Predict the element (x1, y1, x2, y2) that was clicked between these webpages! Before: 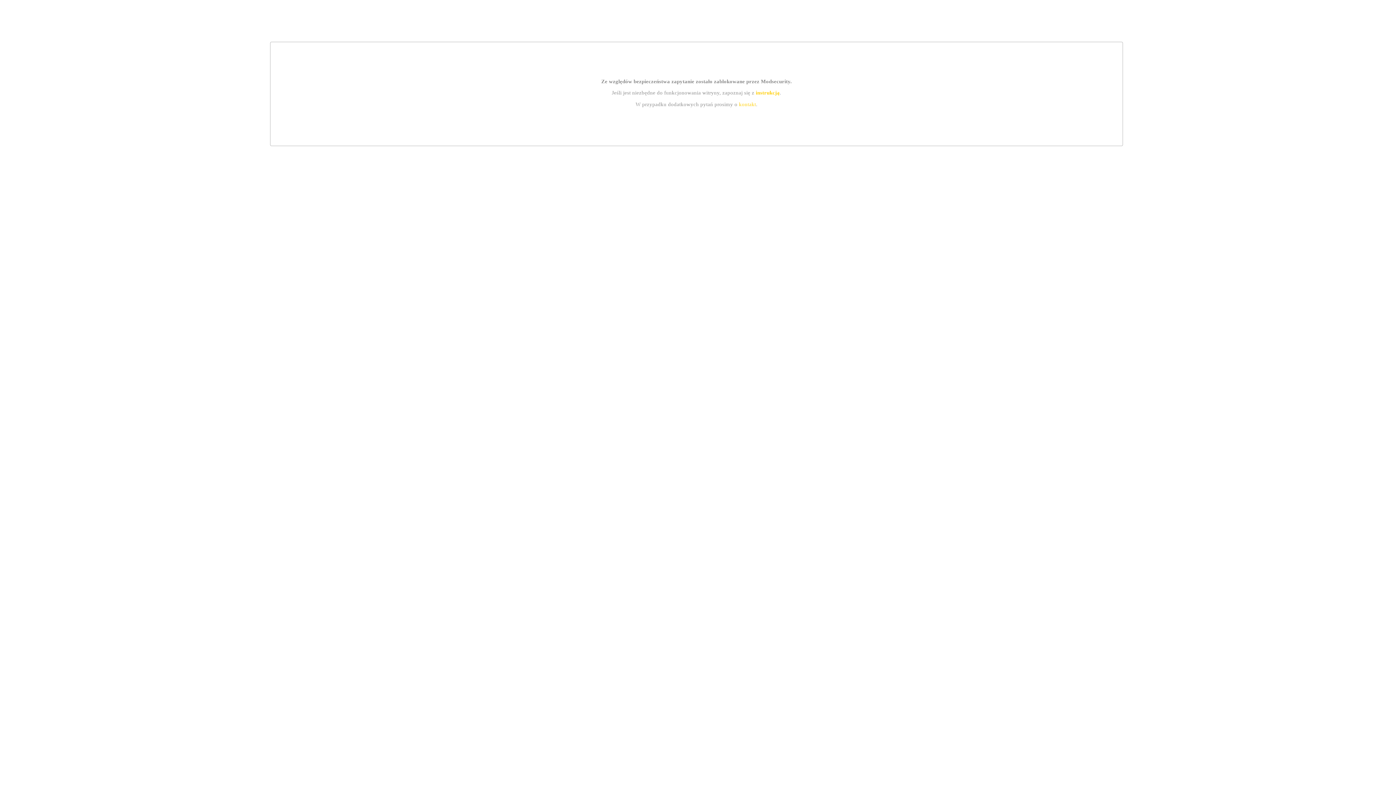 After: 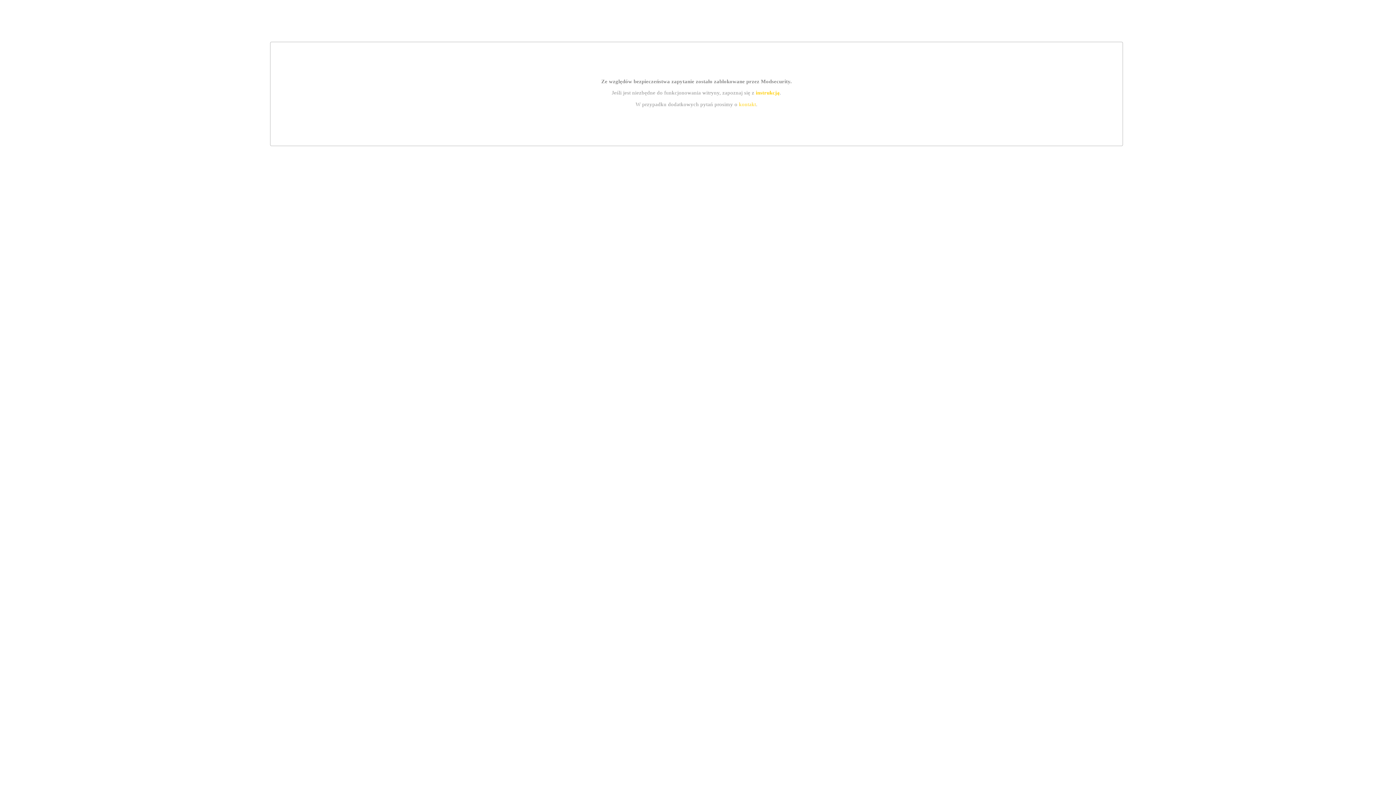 Action: label: kontakt bbox: (739, 101, 756, 107)